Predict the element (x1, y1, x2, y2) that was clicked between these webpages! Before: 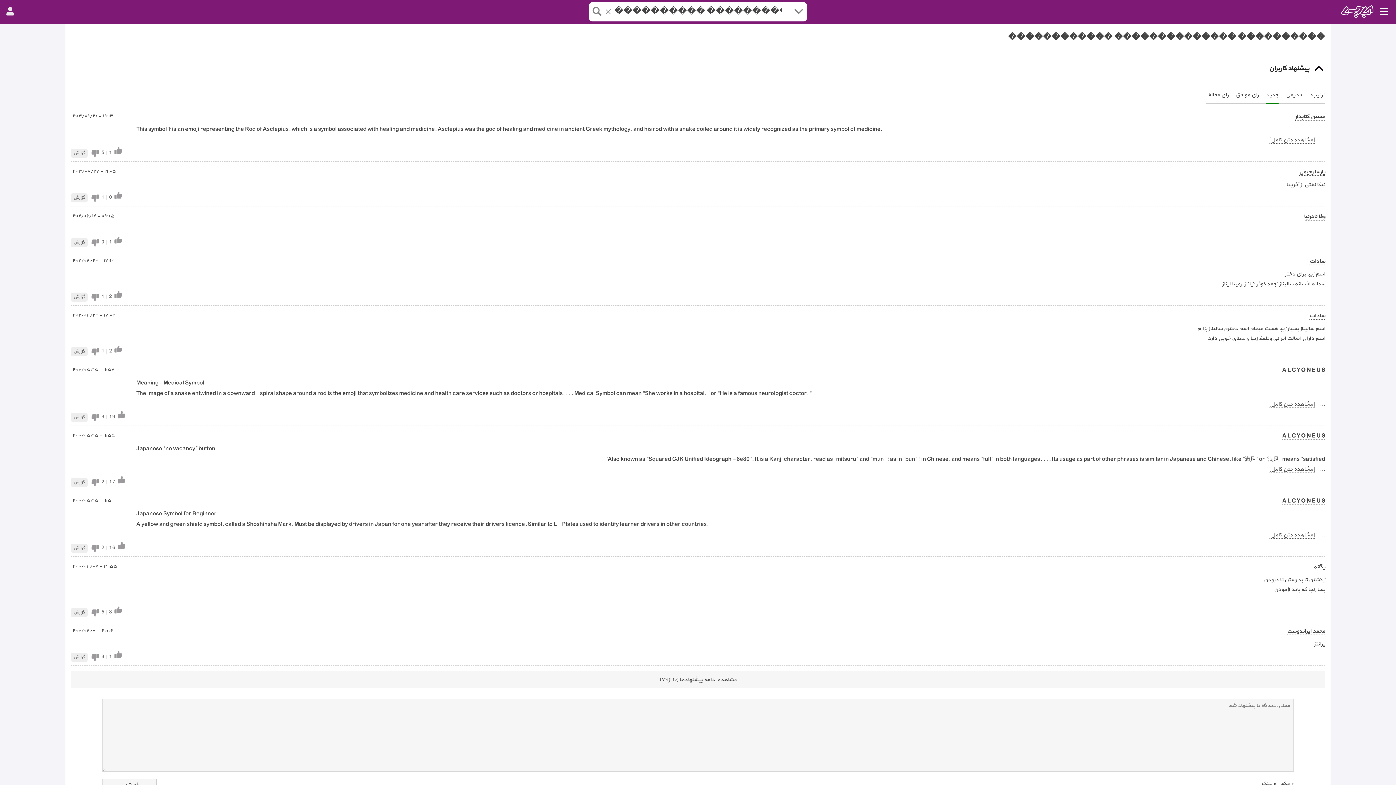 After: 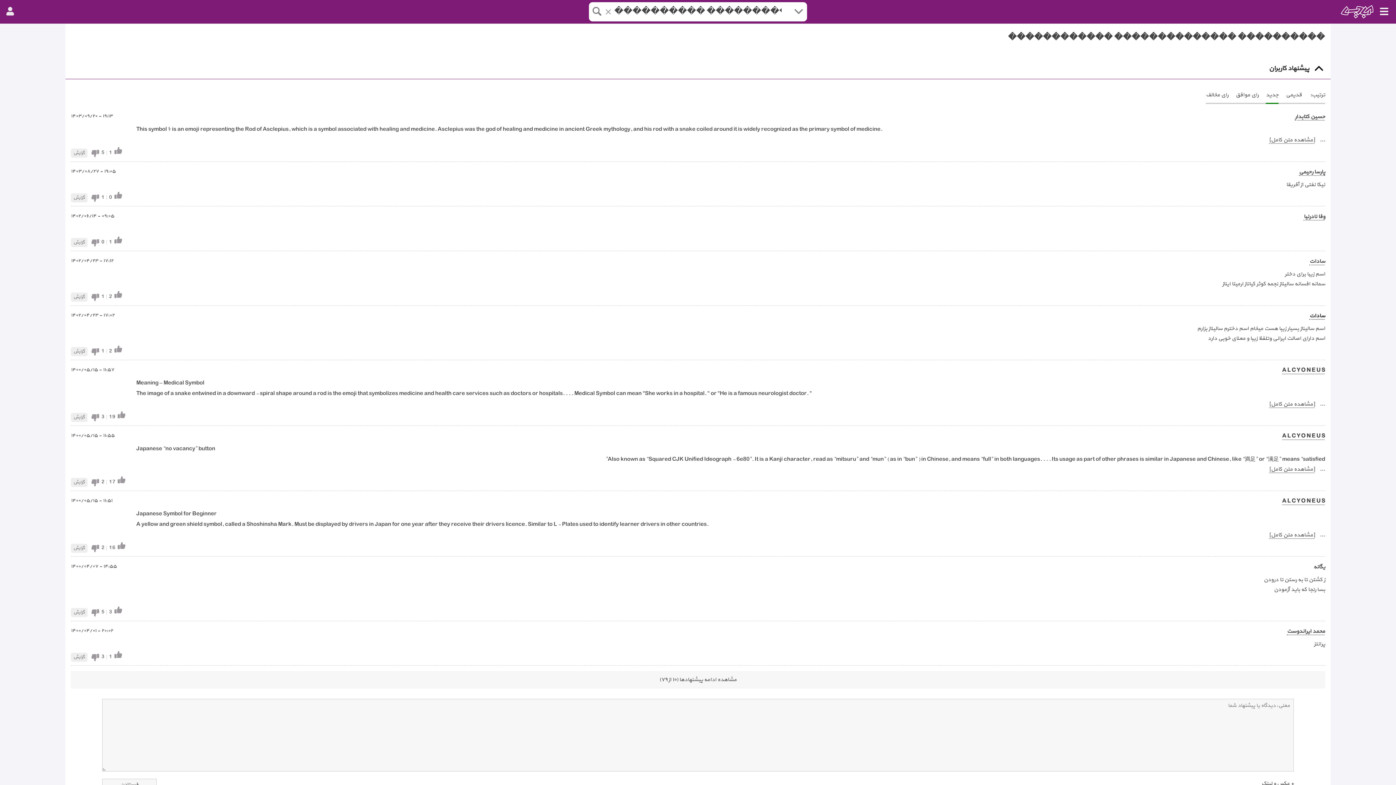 Action: label: سادات bbox: (1309, 312, 1325, 320)